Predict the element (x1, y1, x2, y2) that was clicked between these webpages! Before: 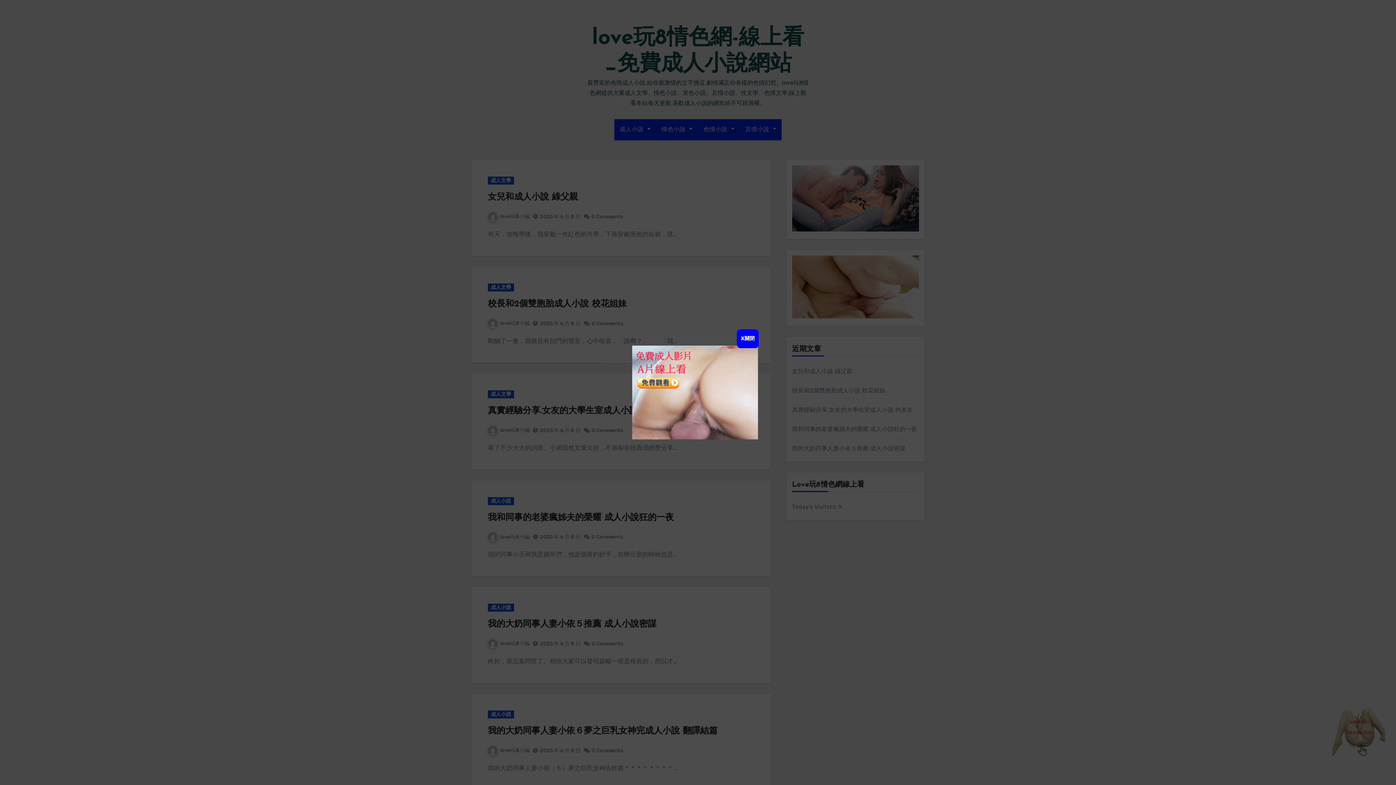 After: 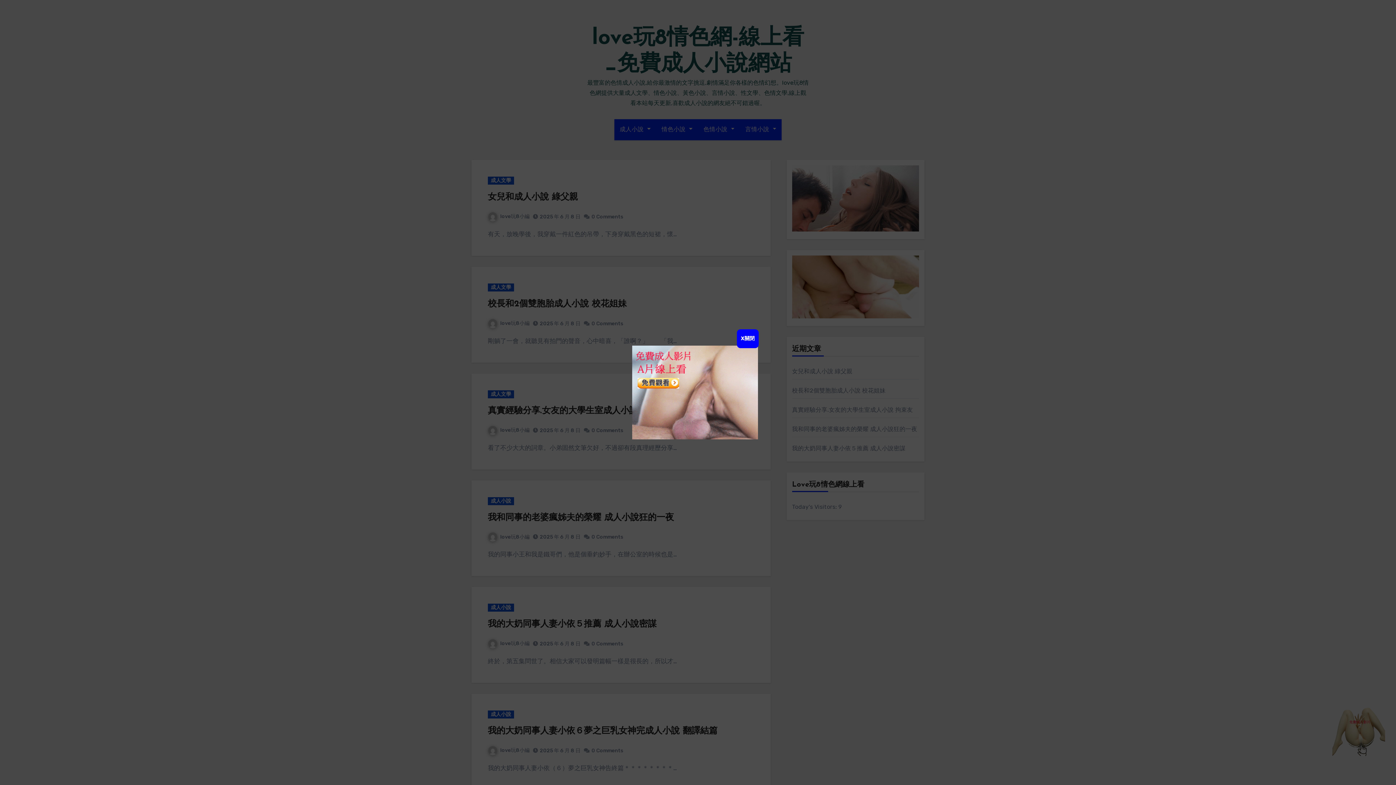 Action: bbox: (632, 388, 759, 395) label:  